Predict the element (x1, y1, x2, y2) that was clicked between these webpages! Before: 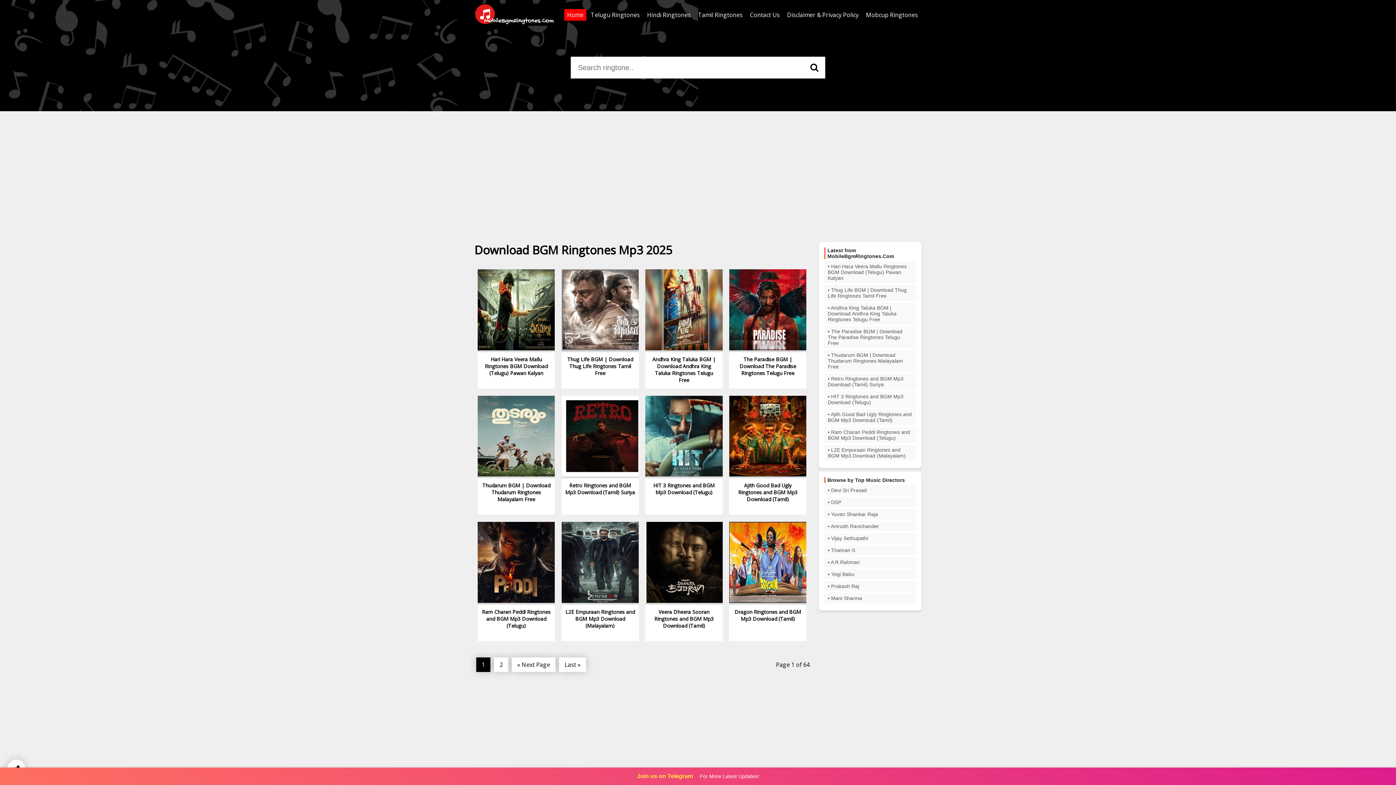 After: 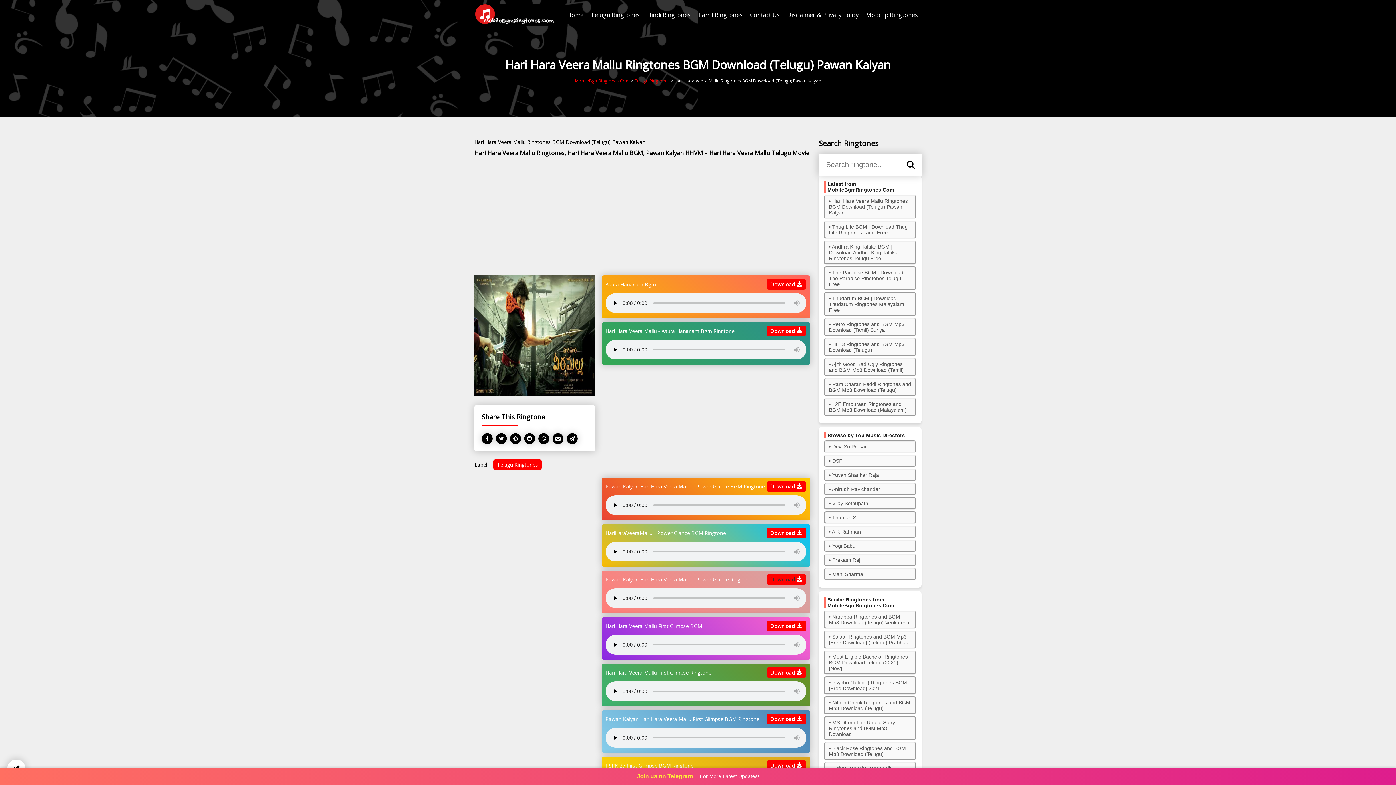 Action: label: Hari Hara Veera Mallu Ringtones BGM Download (Telugu) Pawan Kalyan bbox: (828, 263, 906, 281)